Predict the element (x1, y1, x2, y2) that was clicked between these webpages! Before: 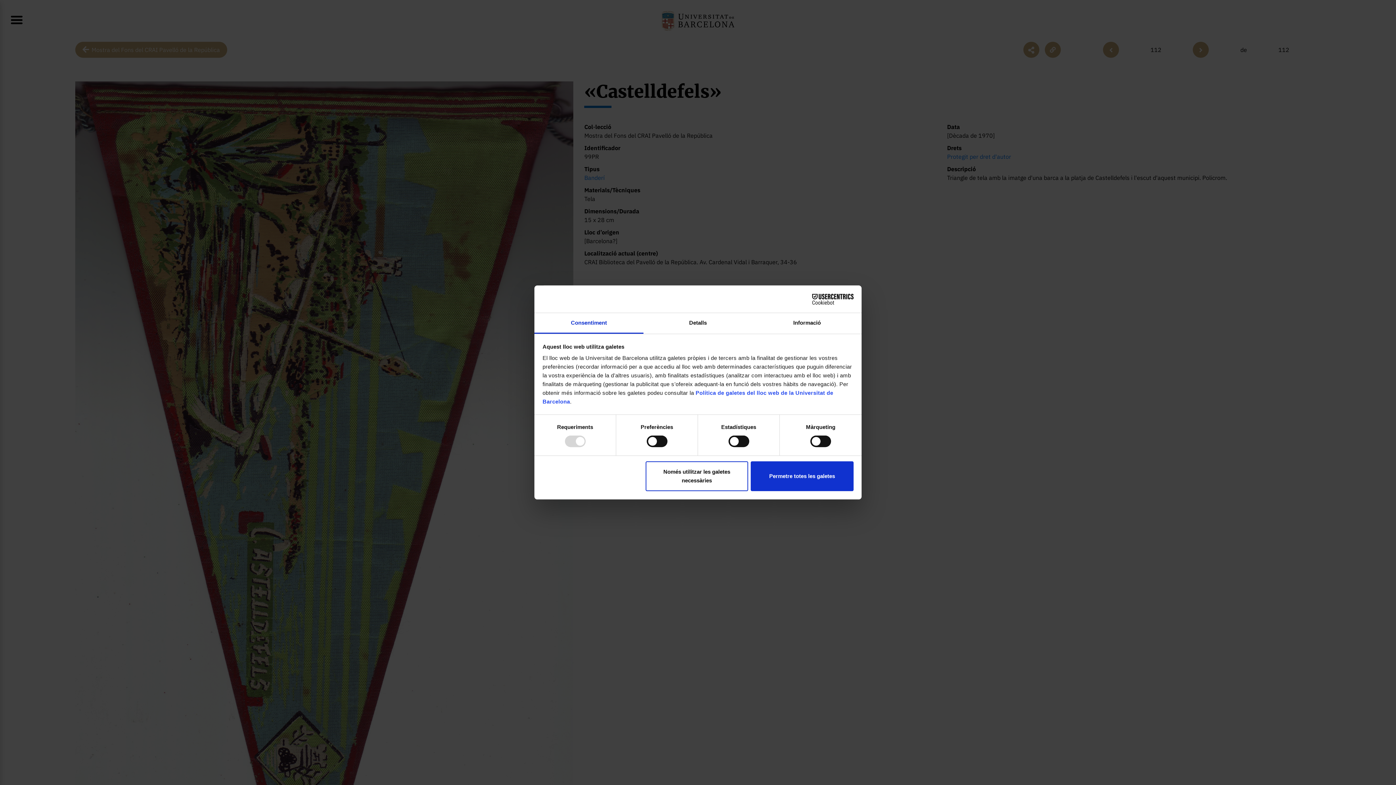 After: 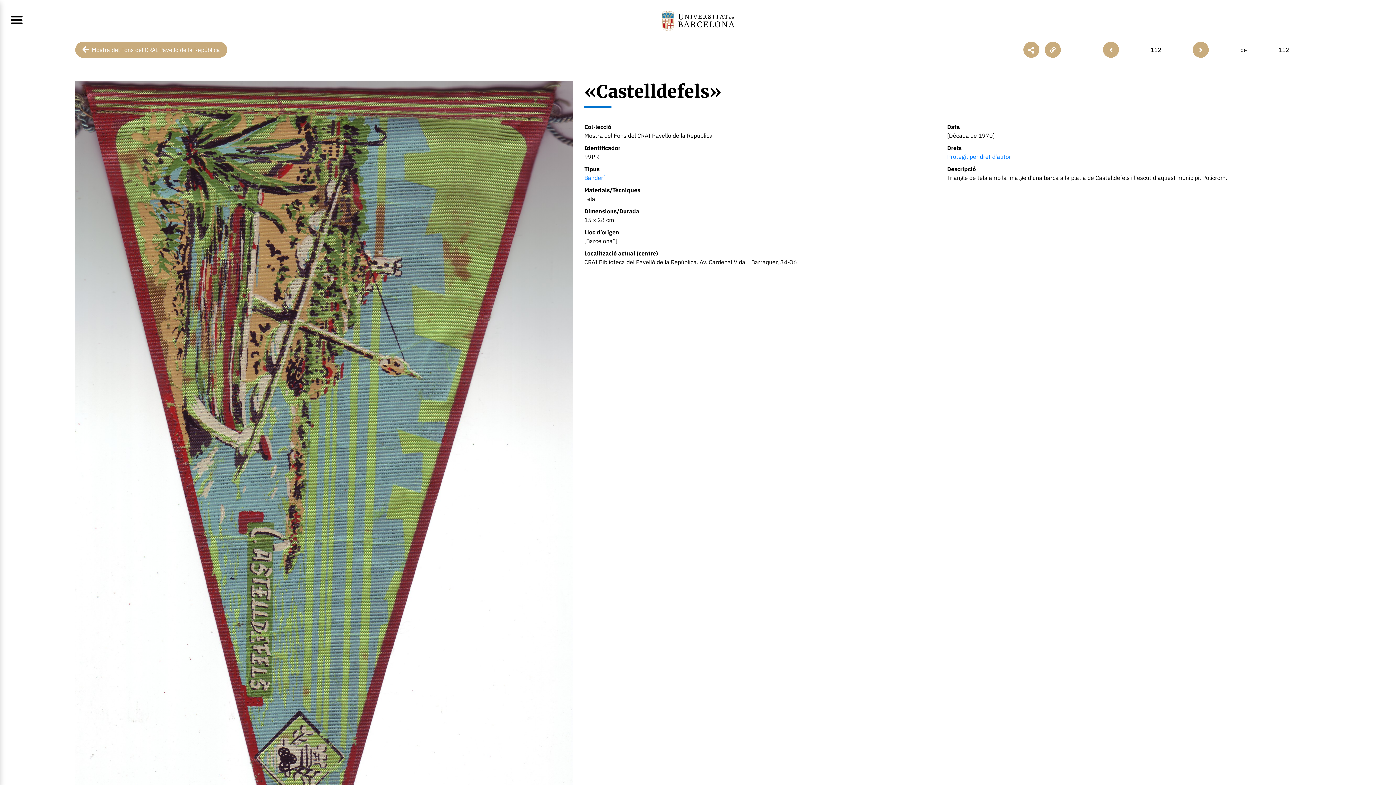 Action: bbox: (645, 461, 748, 491) label: Només utilitzar les galetes necessàries